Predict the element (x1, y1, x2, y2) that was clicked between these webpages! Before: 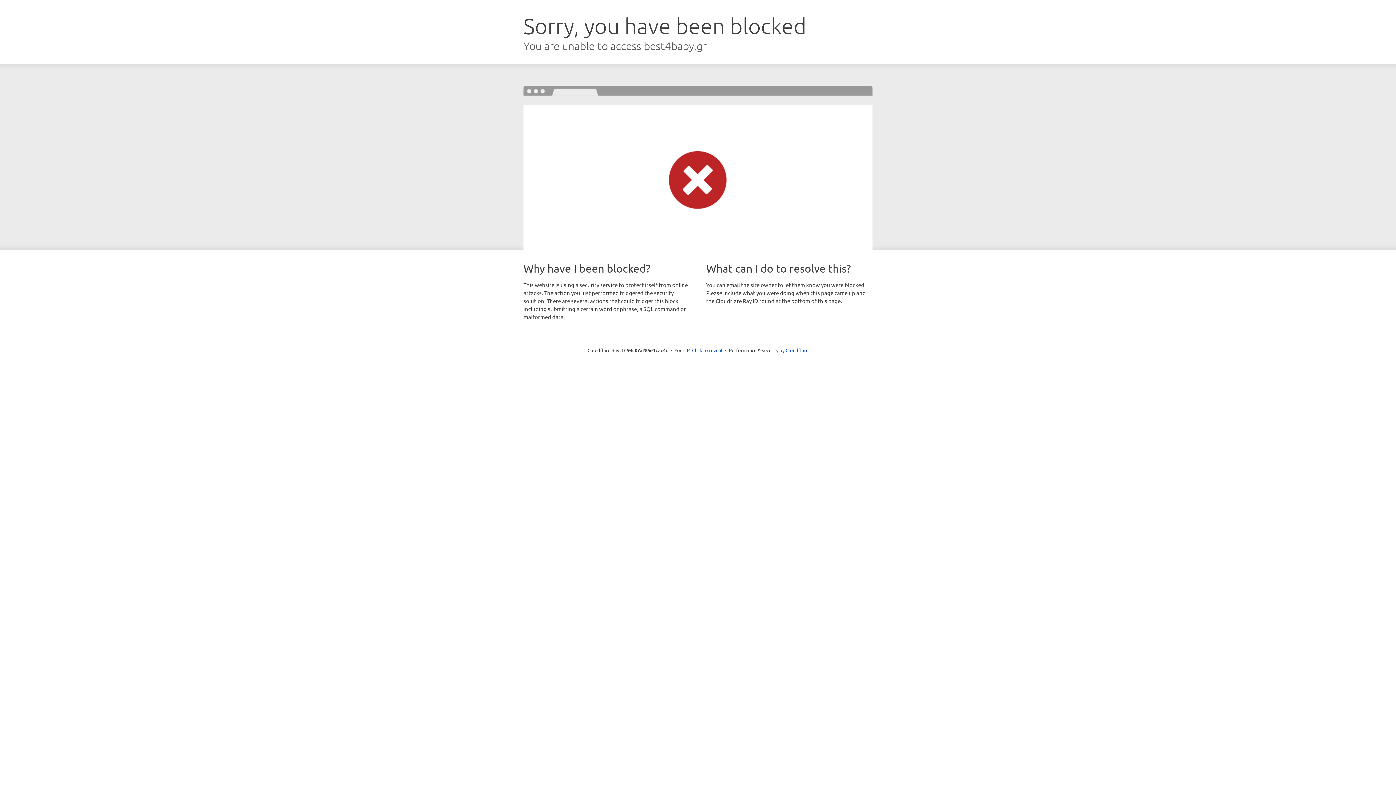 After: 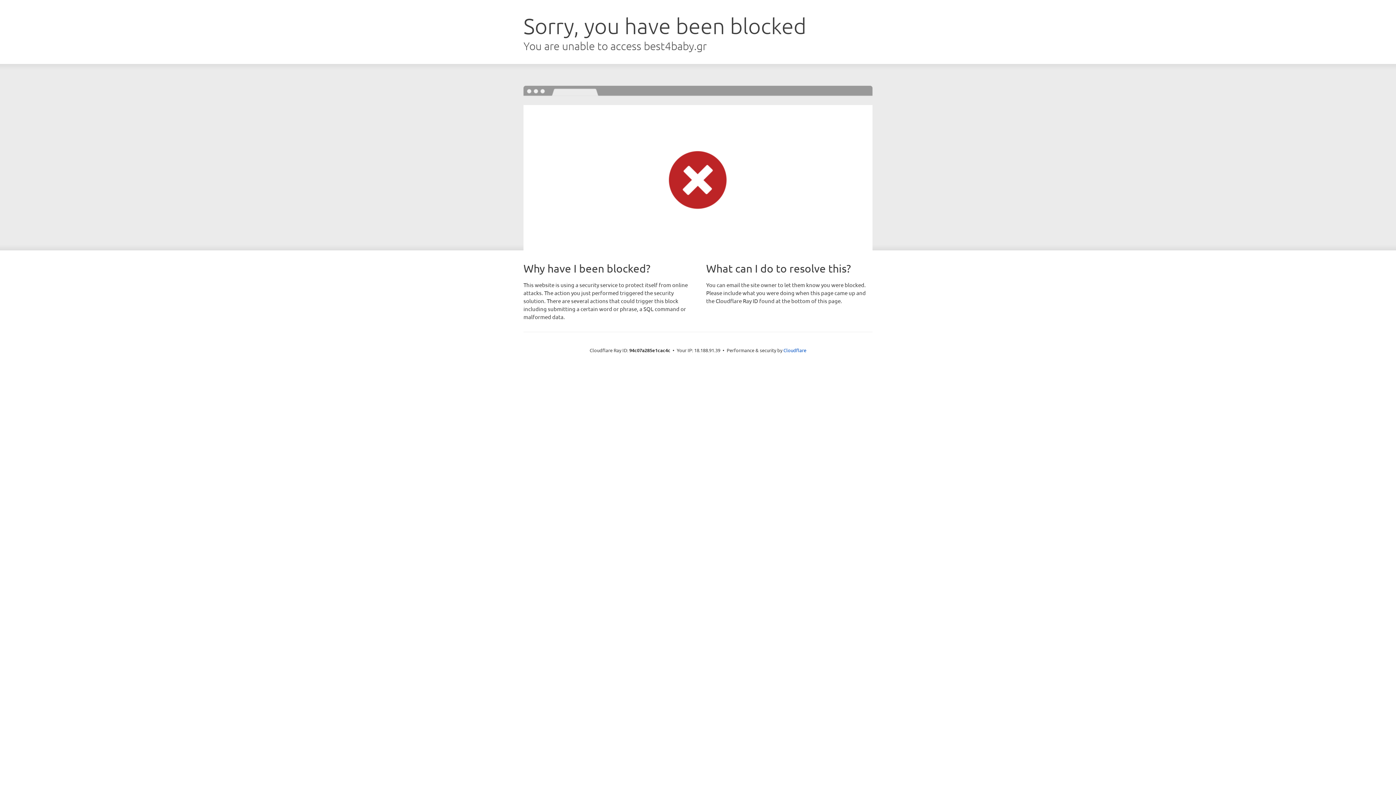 Action: label: Click to reveal bbox: (692, 346, 722, 353)